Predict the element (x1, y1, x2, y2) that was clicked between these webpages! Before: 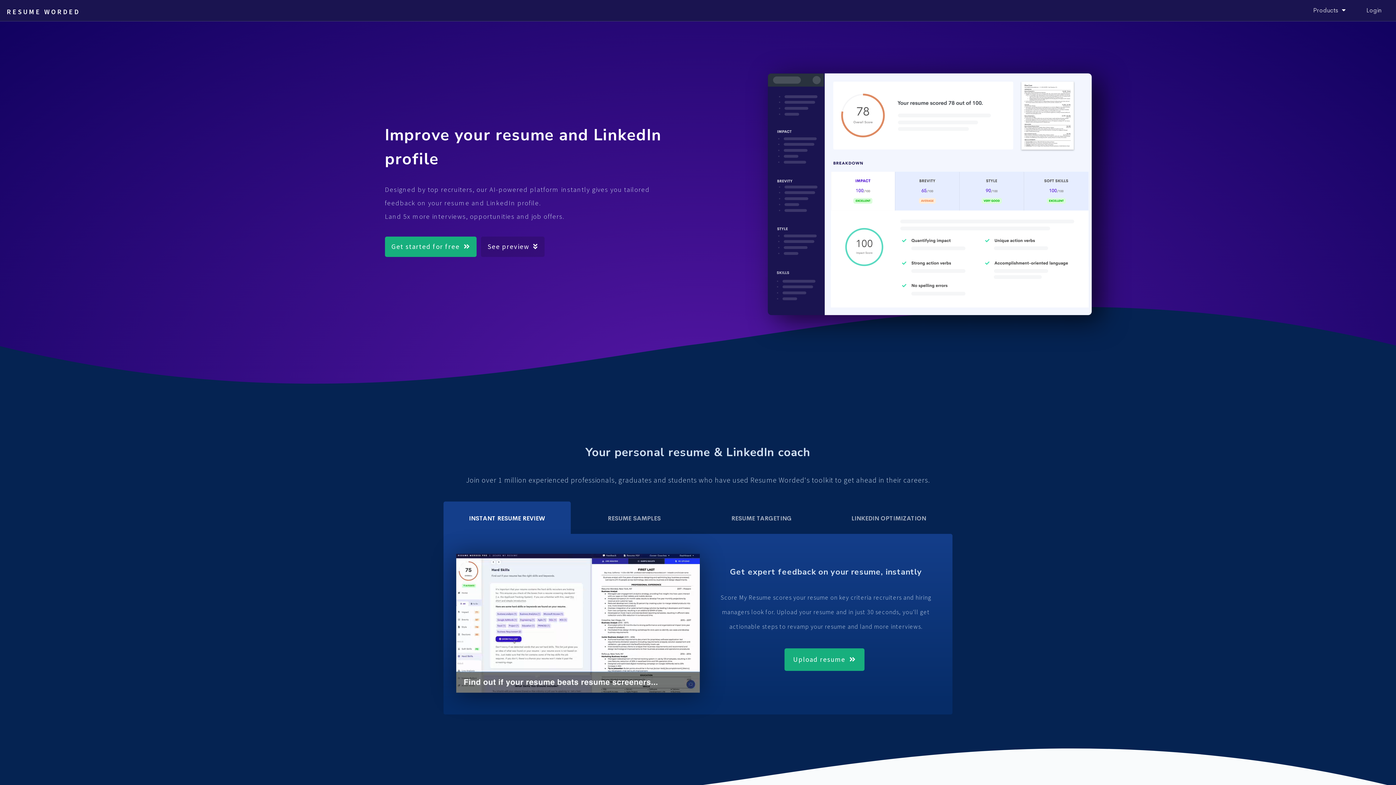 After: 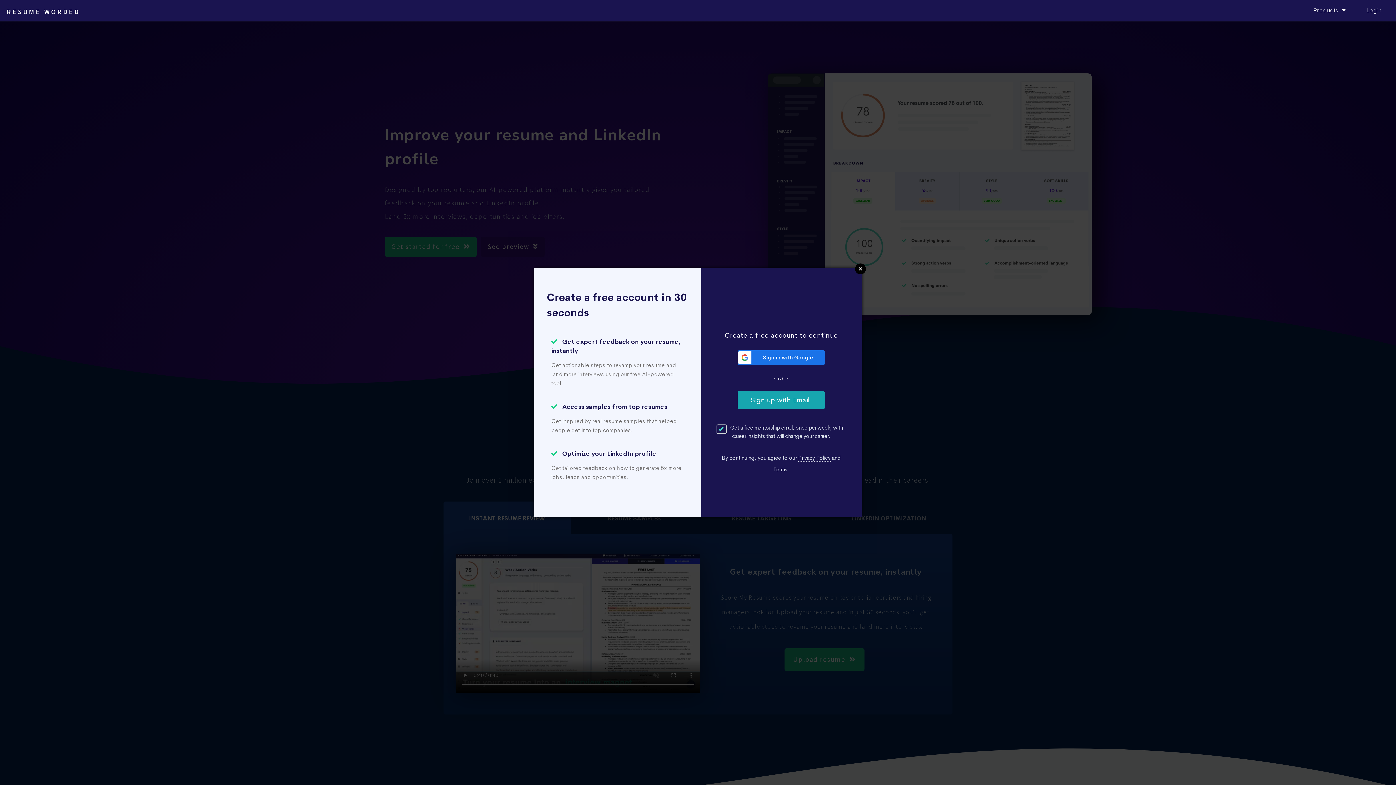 Action: label: Get started for free   bbox: (384, 242, 476, 251)